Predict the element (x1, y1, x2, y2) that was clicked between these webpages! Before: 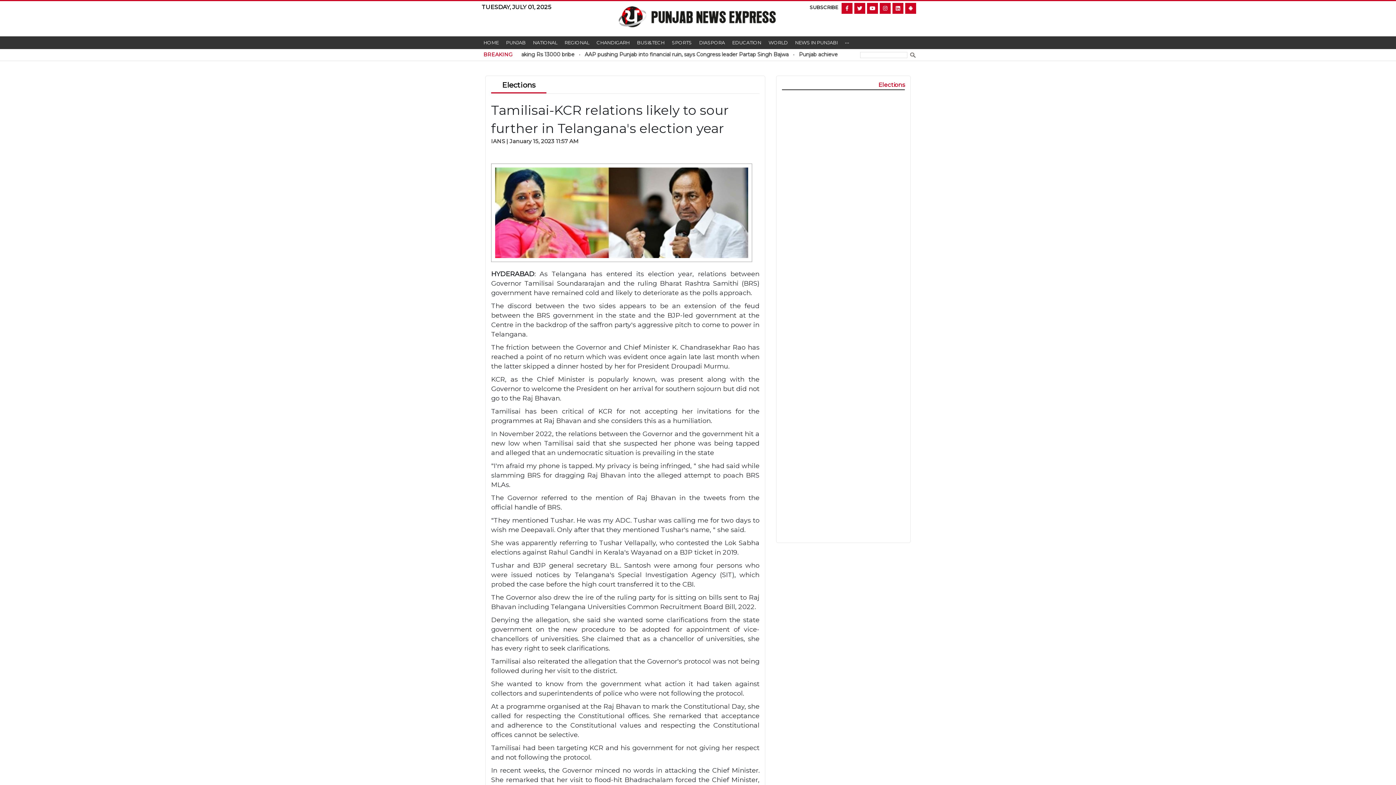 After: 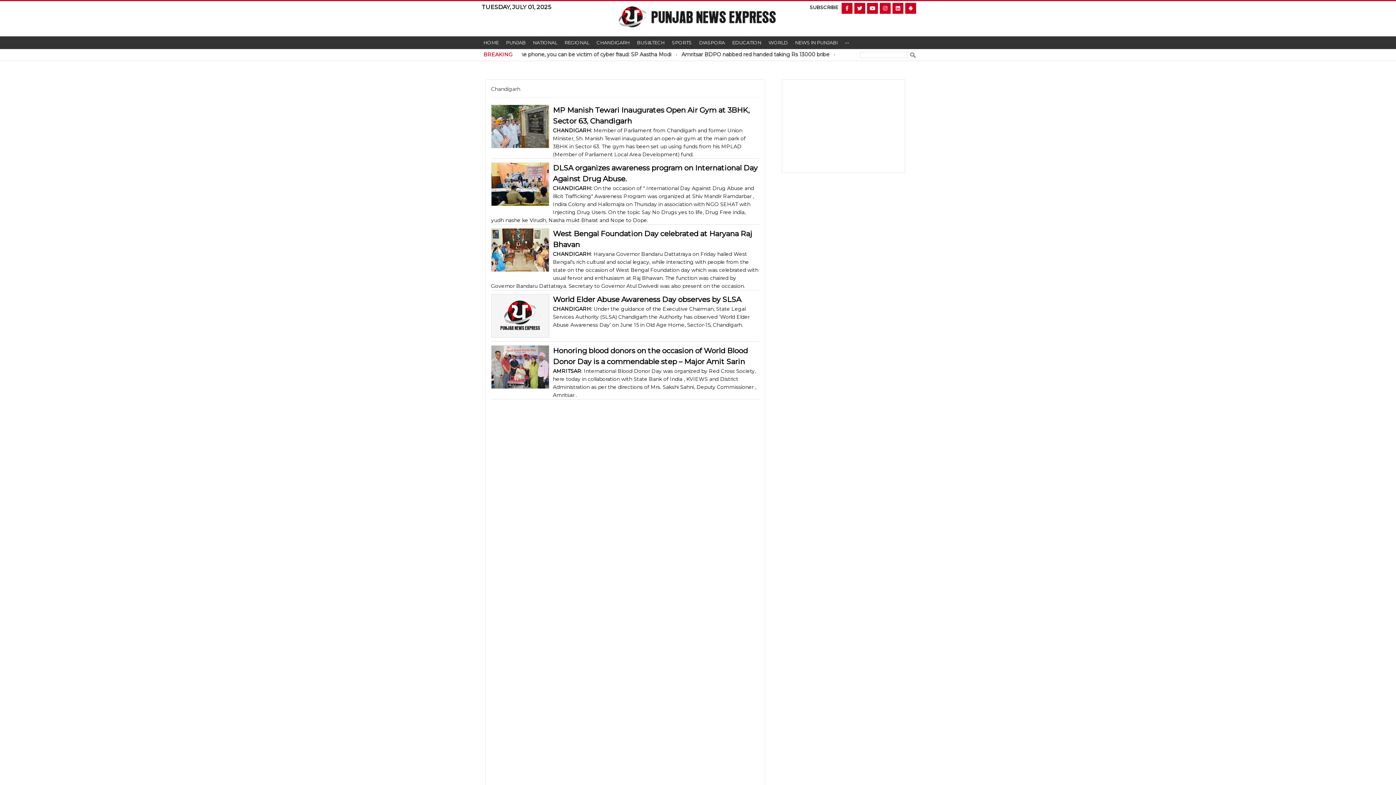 Action: label: CHANDIGARH bbox: (593, 36, 633, 49)